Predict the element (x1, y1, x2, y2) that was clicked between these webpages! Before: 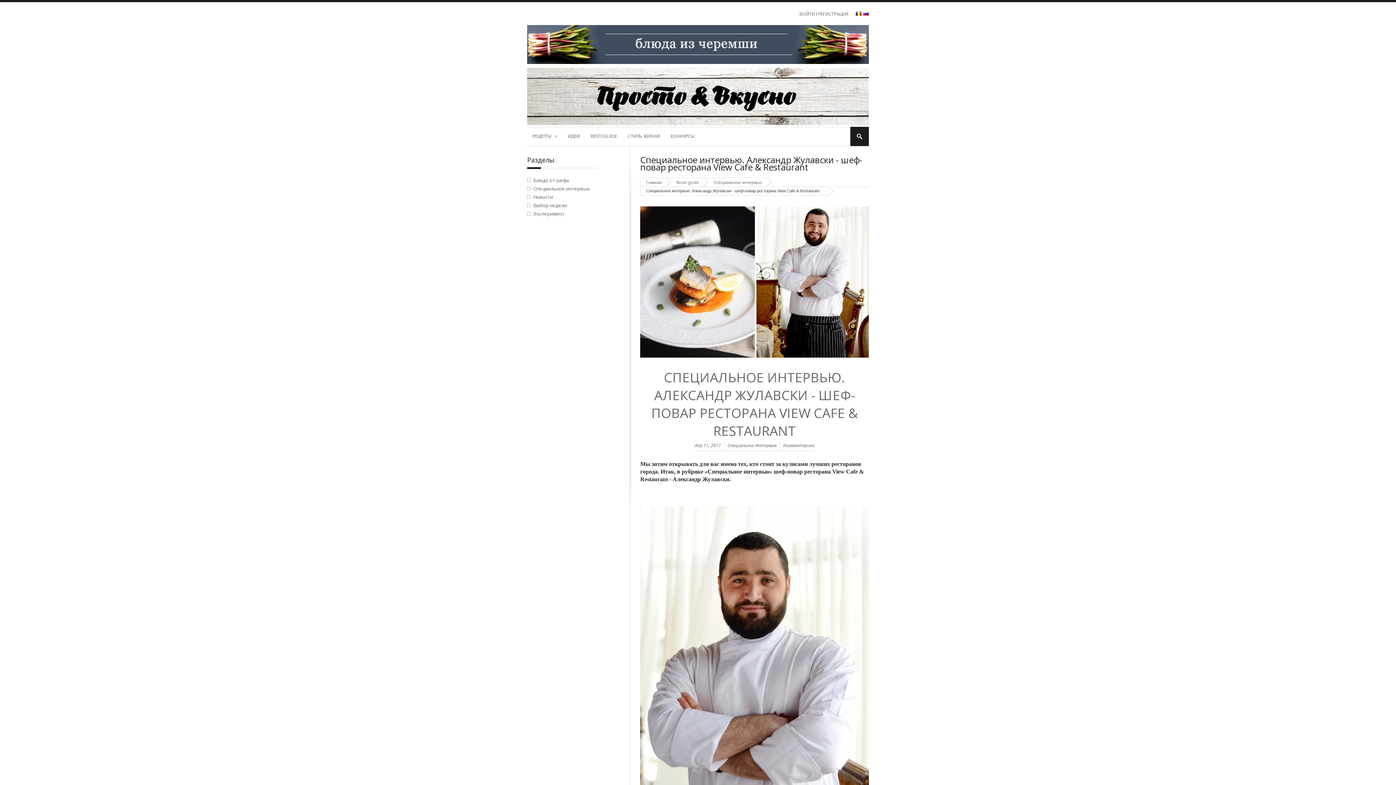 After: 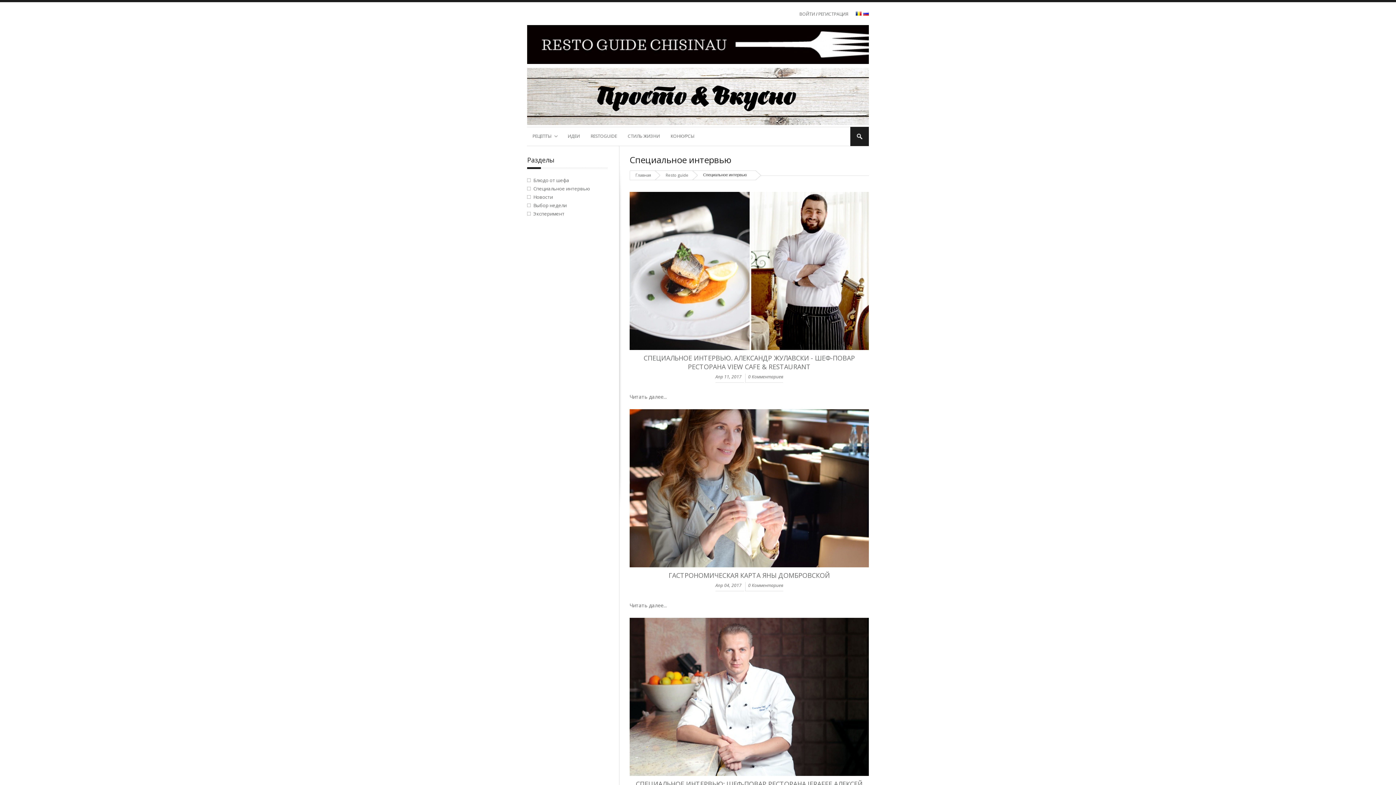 Action: bbox: (533, 185, 590, 191) label: Специальное интервью